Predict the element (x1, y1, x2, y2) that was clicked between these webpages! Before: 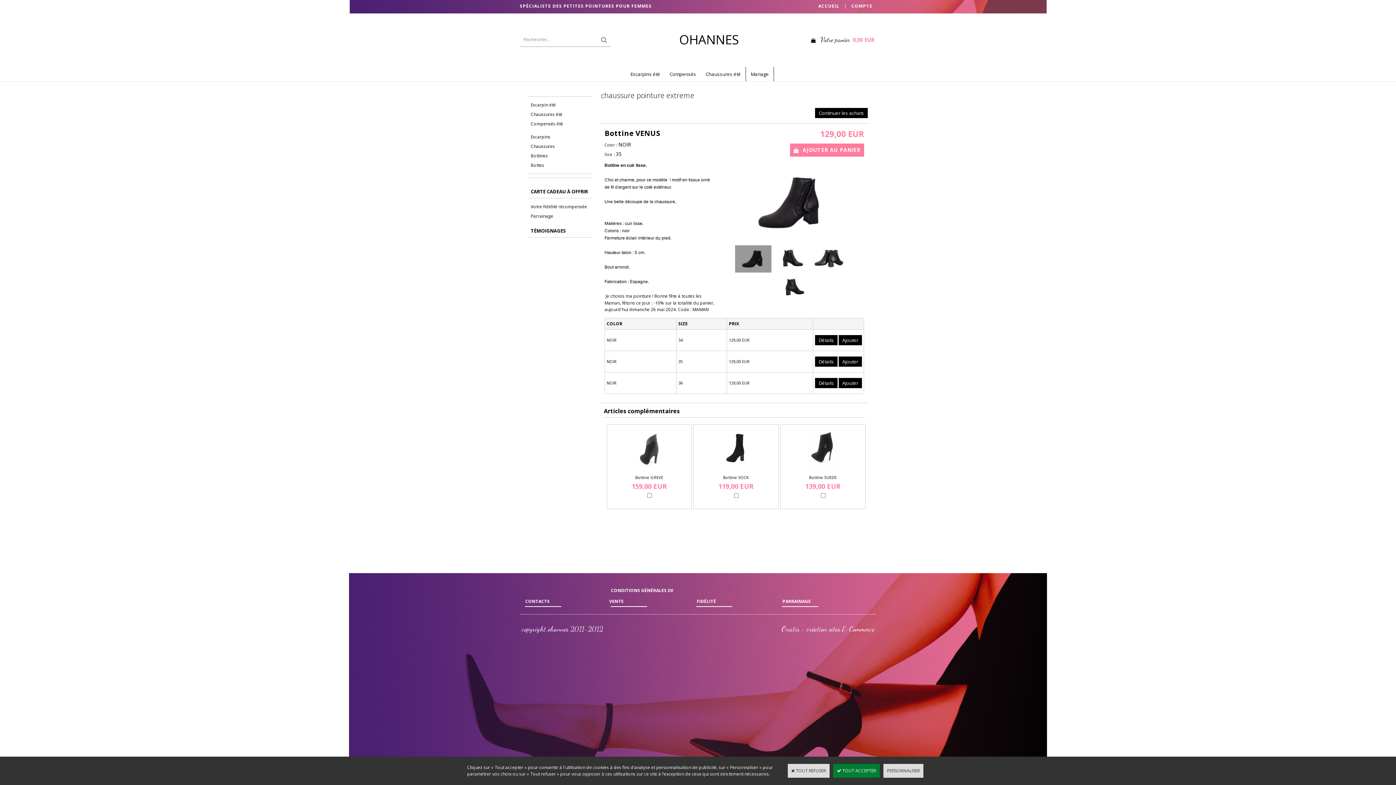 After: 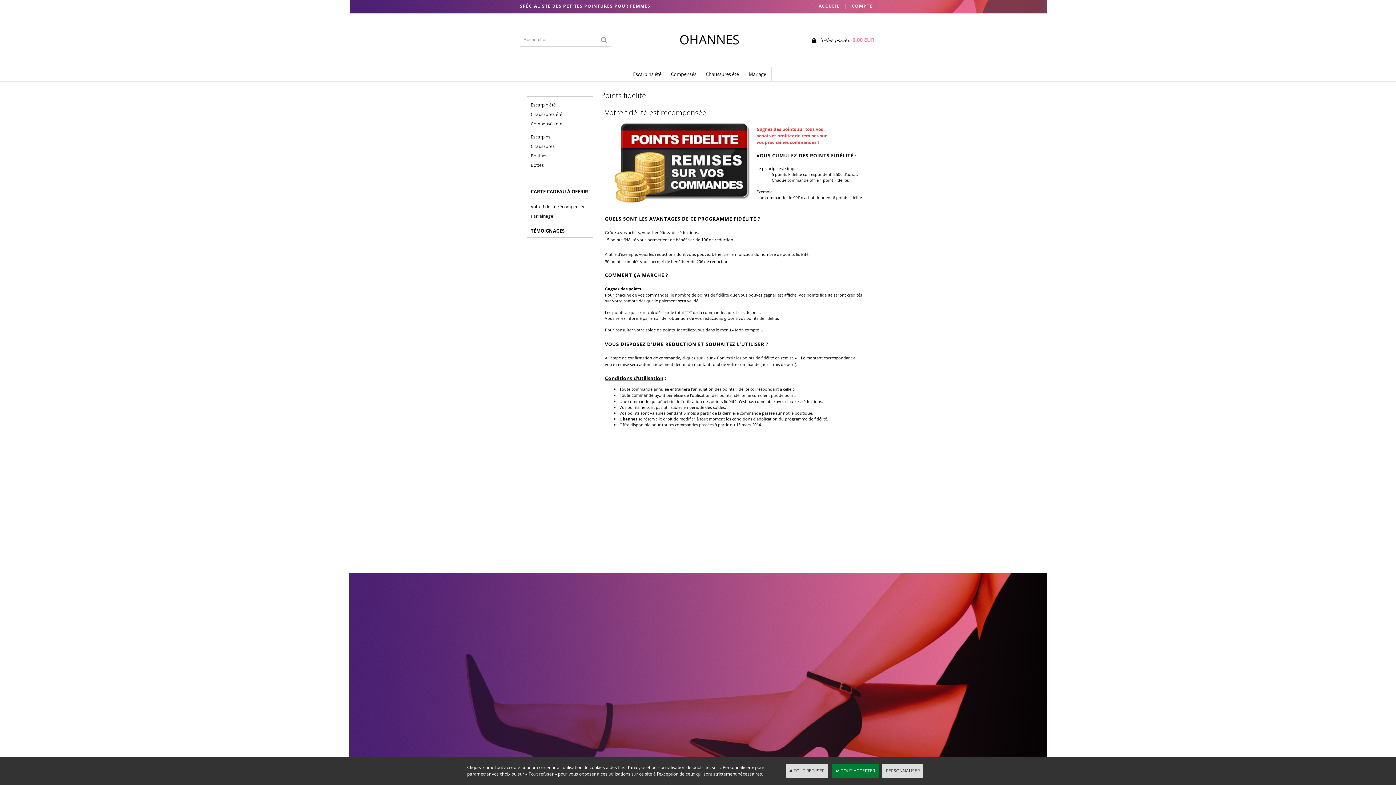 Action: label: Votre fidélité récompensée bbox: (527, 202, 592, 211)